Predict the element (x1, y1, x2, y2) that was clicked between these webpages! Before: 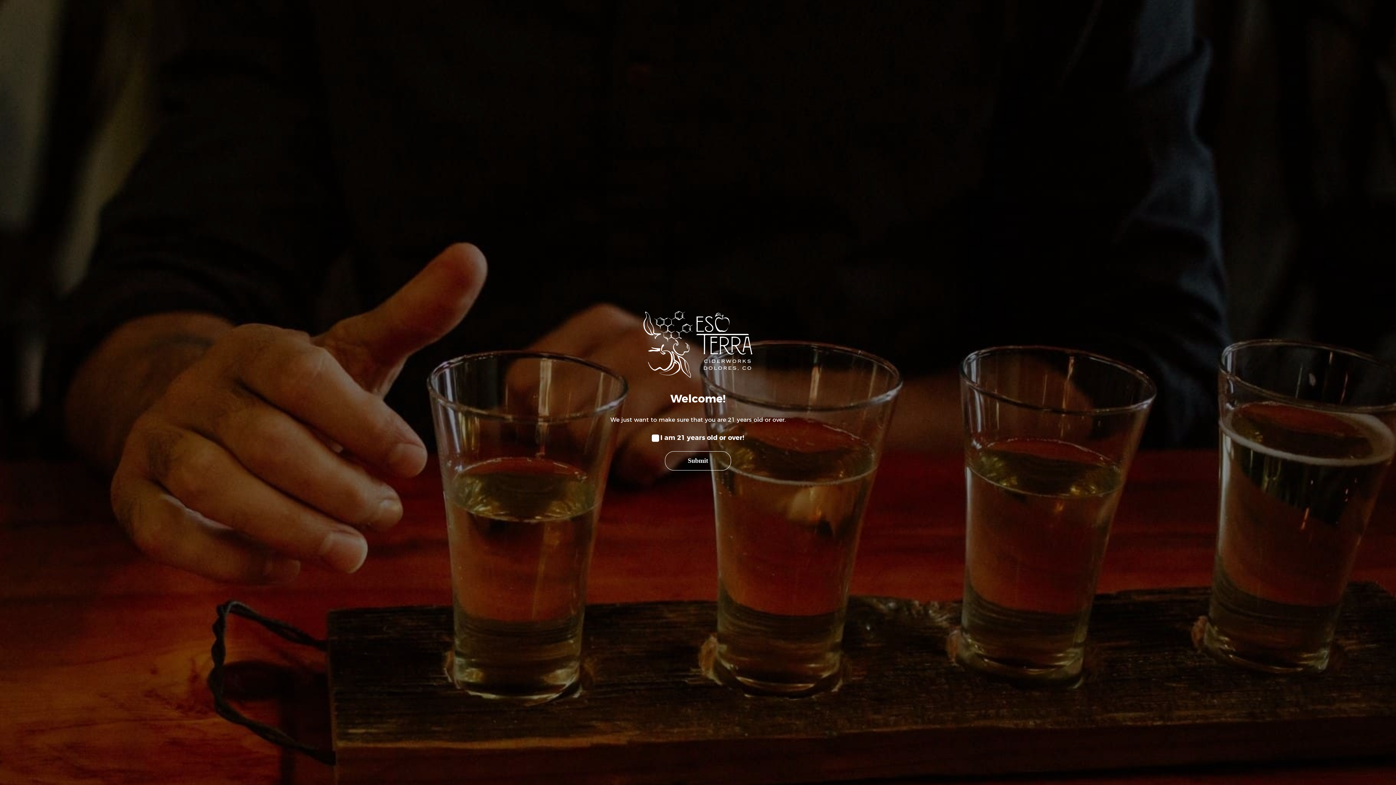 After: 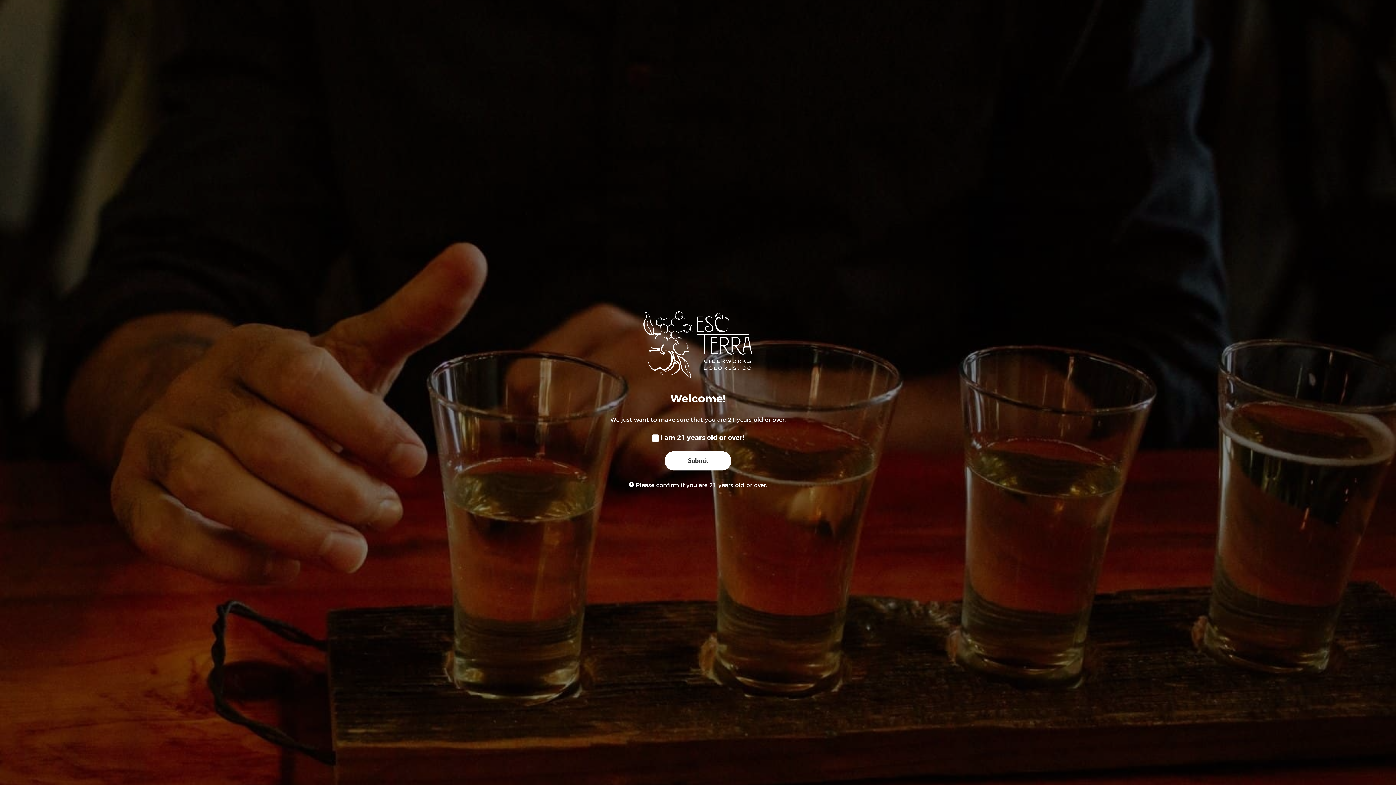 Action: label: Submit bbox: (665, 451, 731, 470)